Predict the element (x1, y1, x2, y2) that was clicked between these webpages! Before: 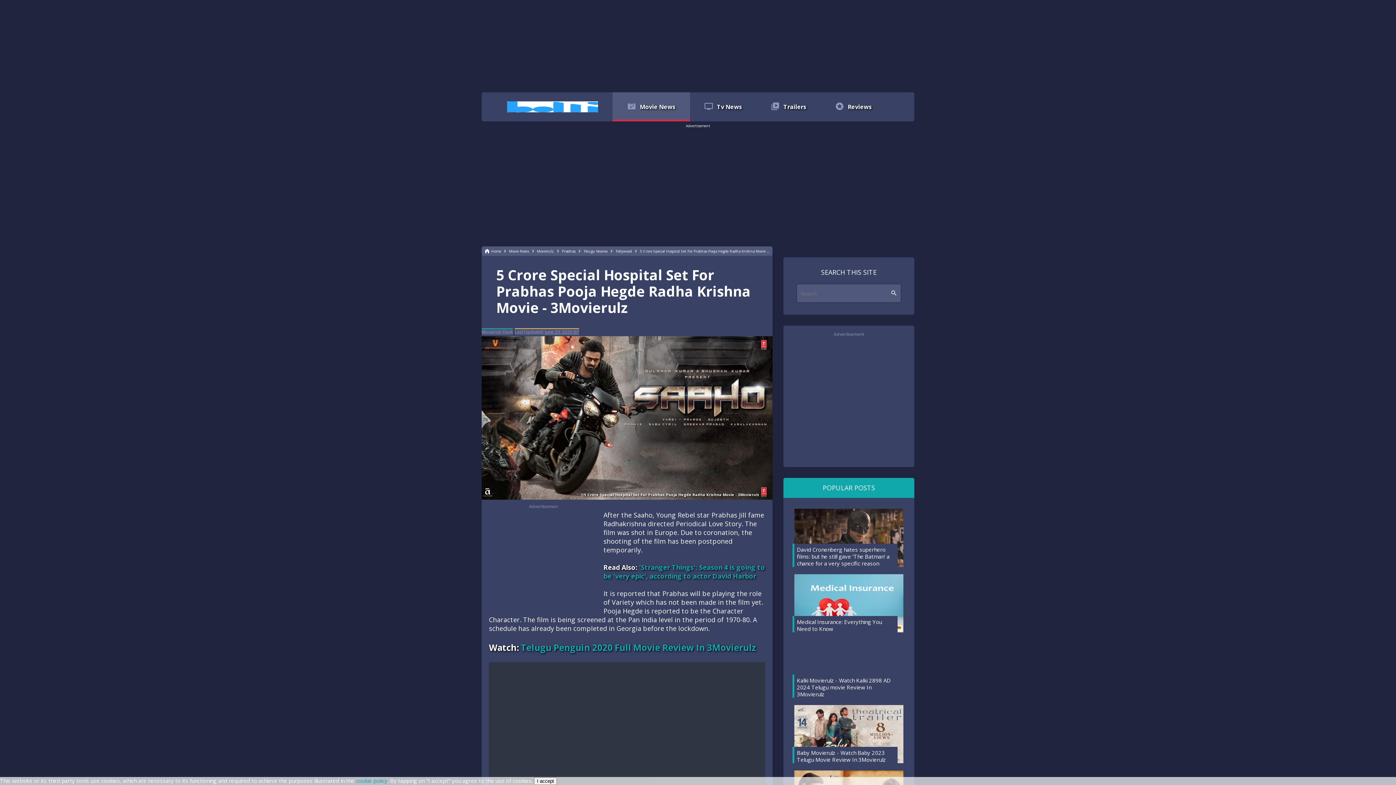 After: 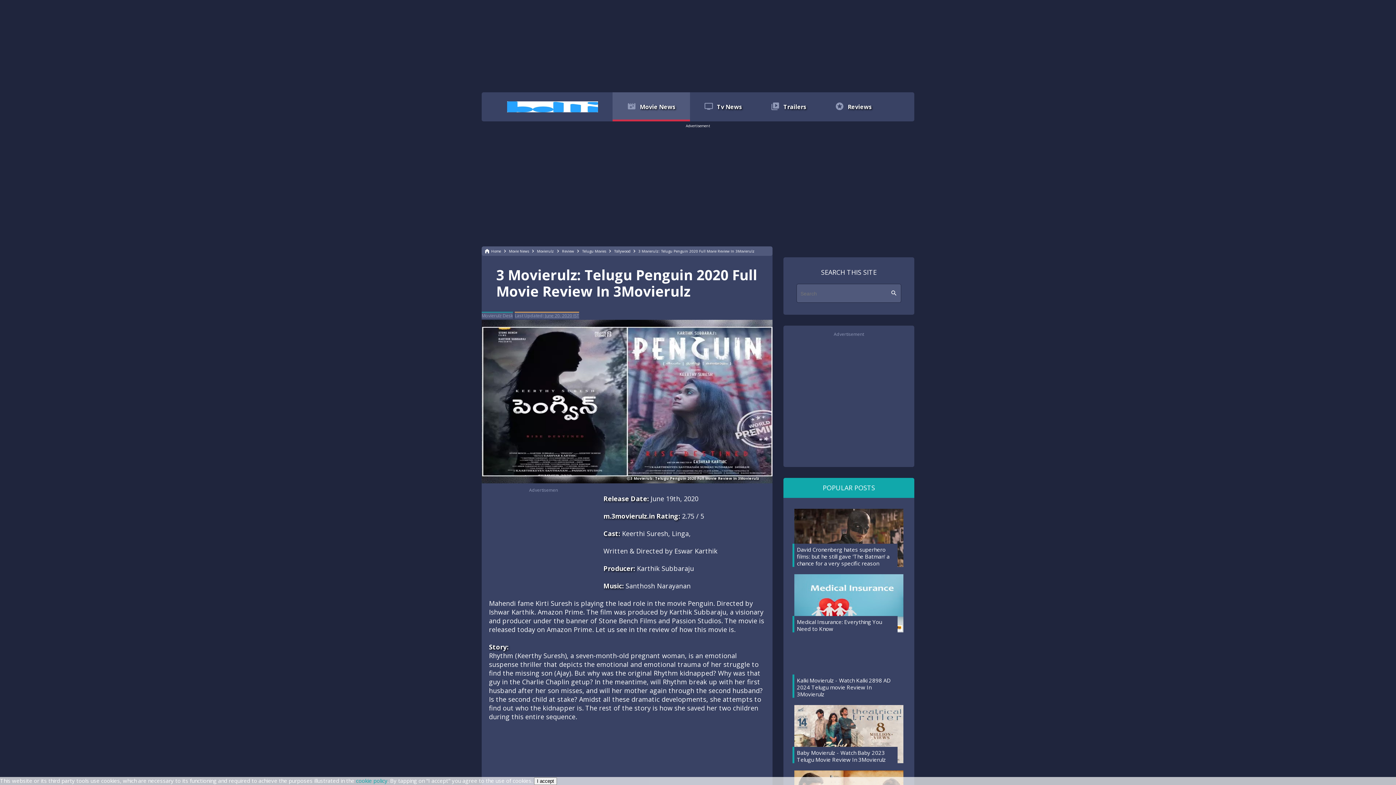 Action: label: Telugu Penguin 2020 Full Movie Review In 3Movierulz bbox: (521, 641, 756, 653)